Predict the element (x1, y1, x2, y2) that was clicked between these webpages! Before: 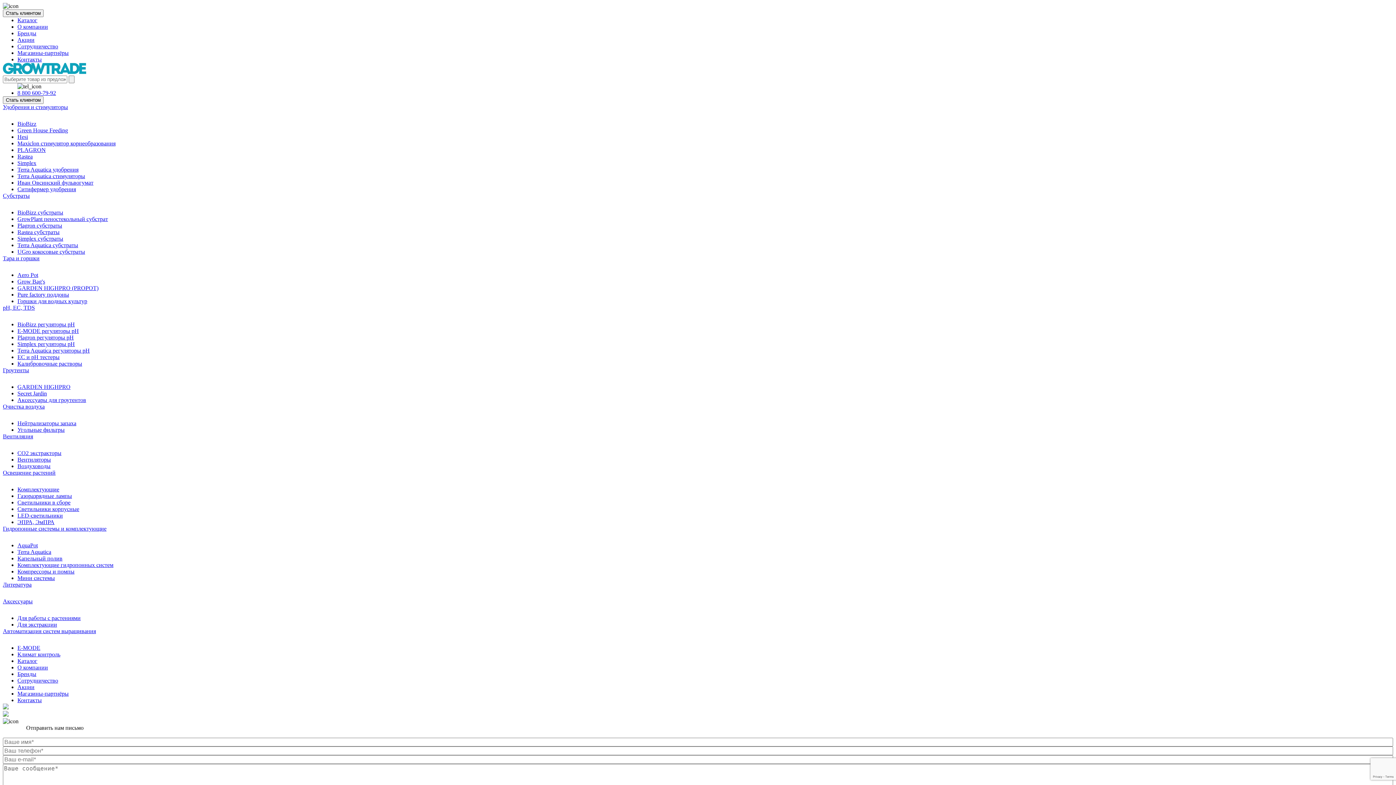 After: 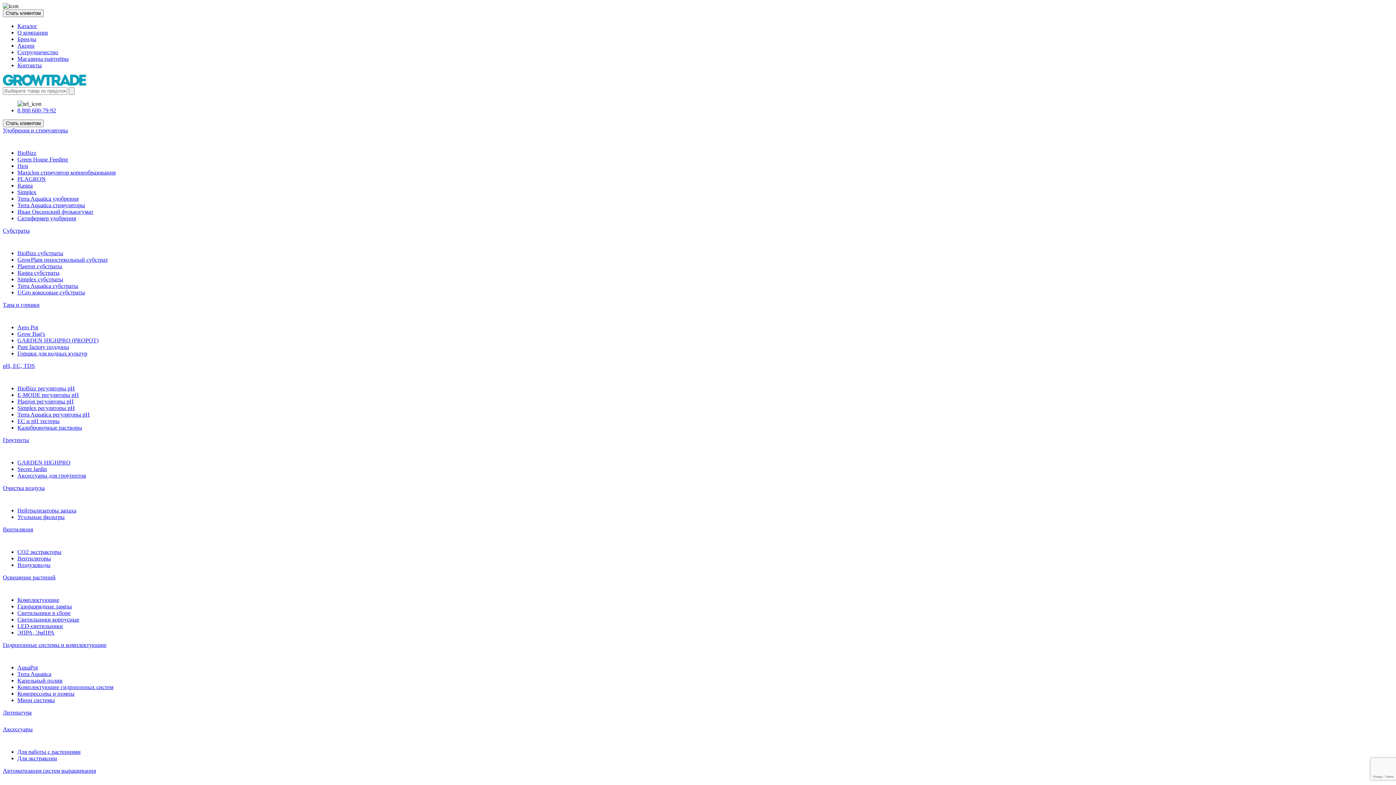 Action: label: Simplex регуляторы pH bbox: (17, 341, 74, 347)